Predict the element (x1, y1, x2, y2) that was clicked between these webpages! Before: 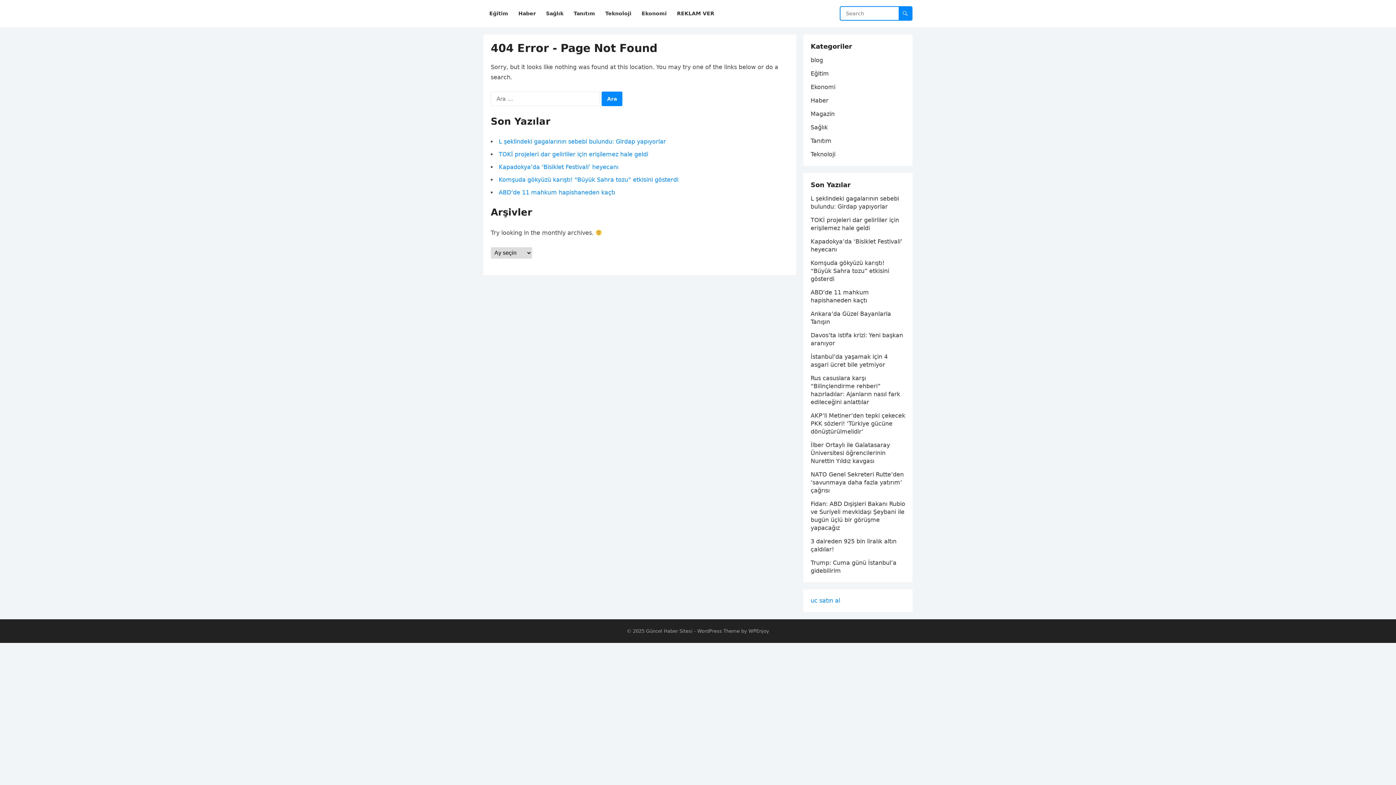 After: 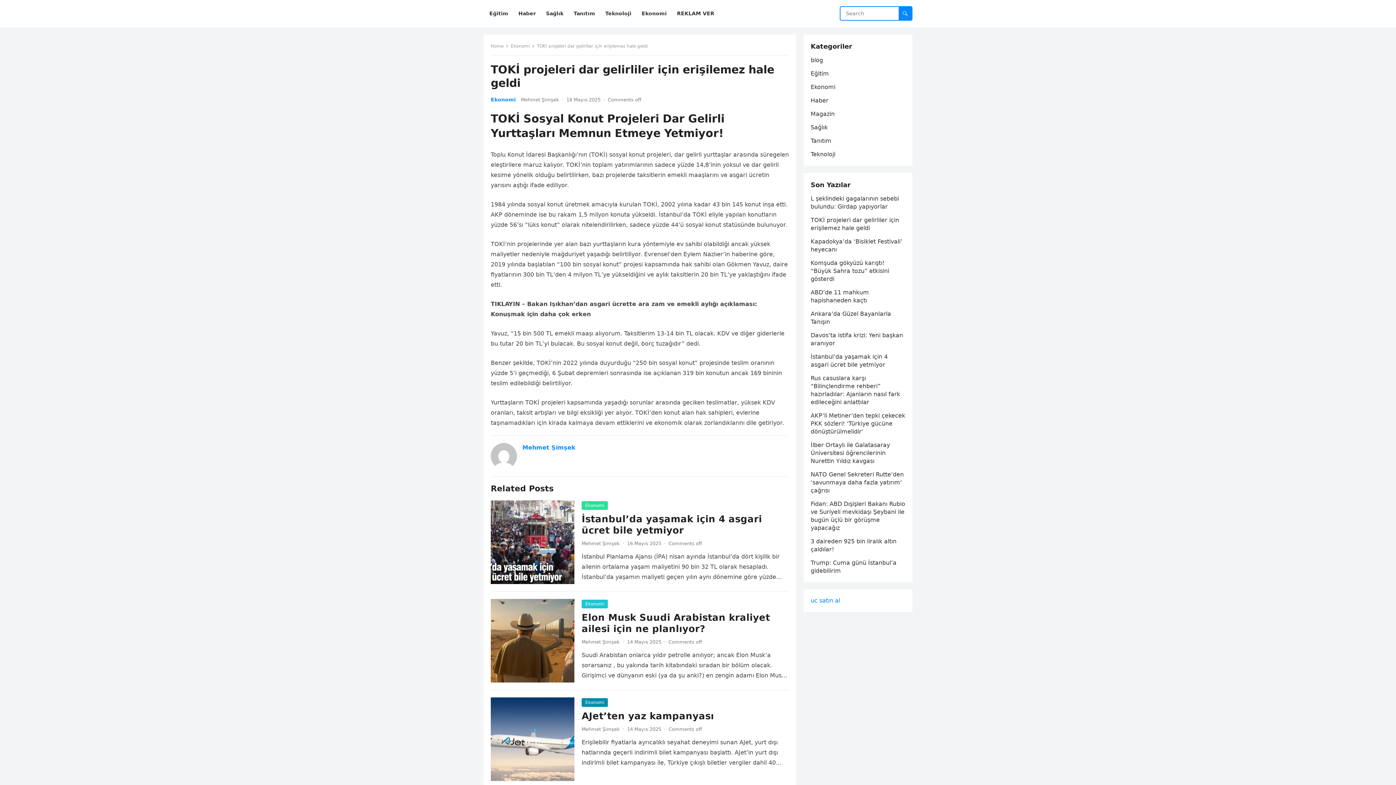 Action: label: TOKİ projeleri dar gelirliler için erişilemez hale geldi bbox: (498, 150, 648, 157)